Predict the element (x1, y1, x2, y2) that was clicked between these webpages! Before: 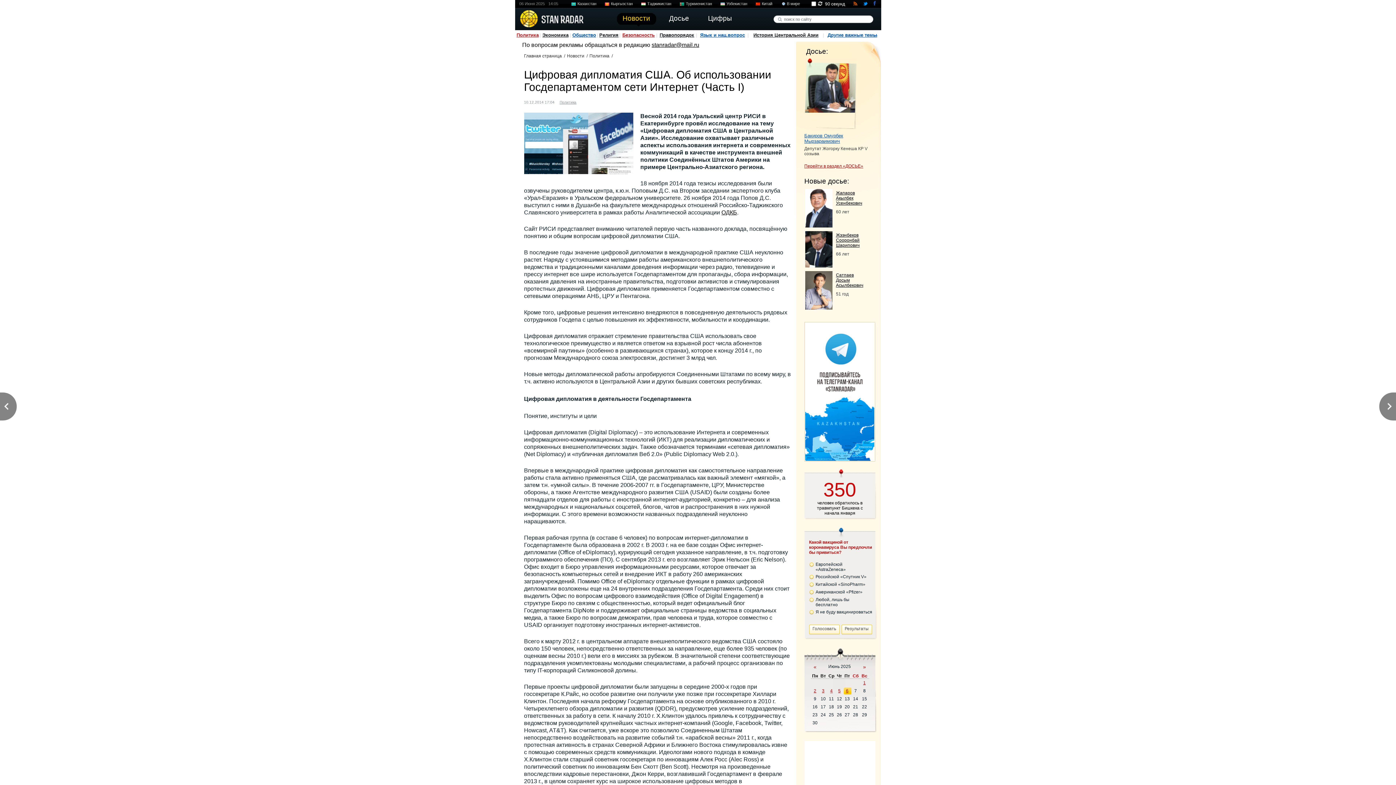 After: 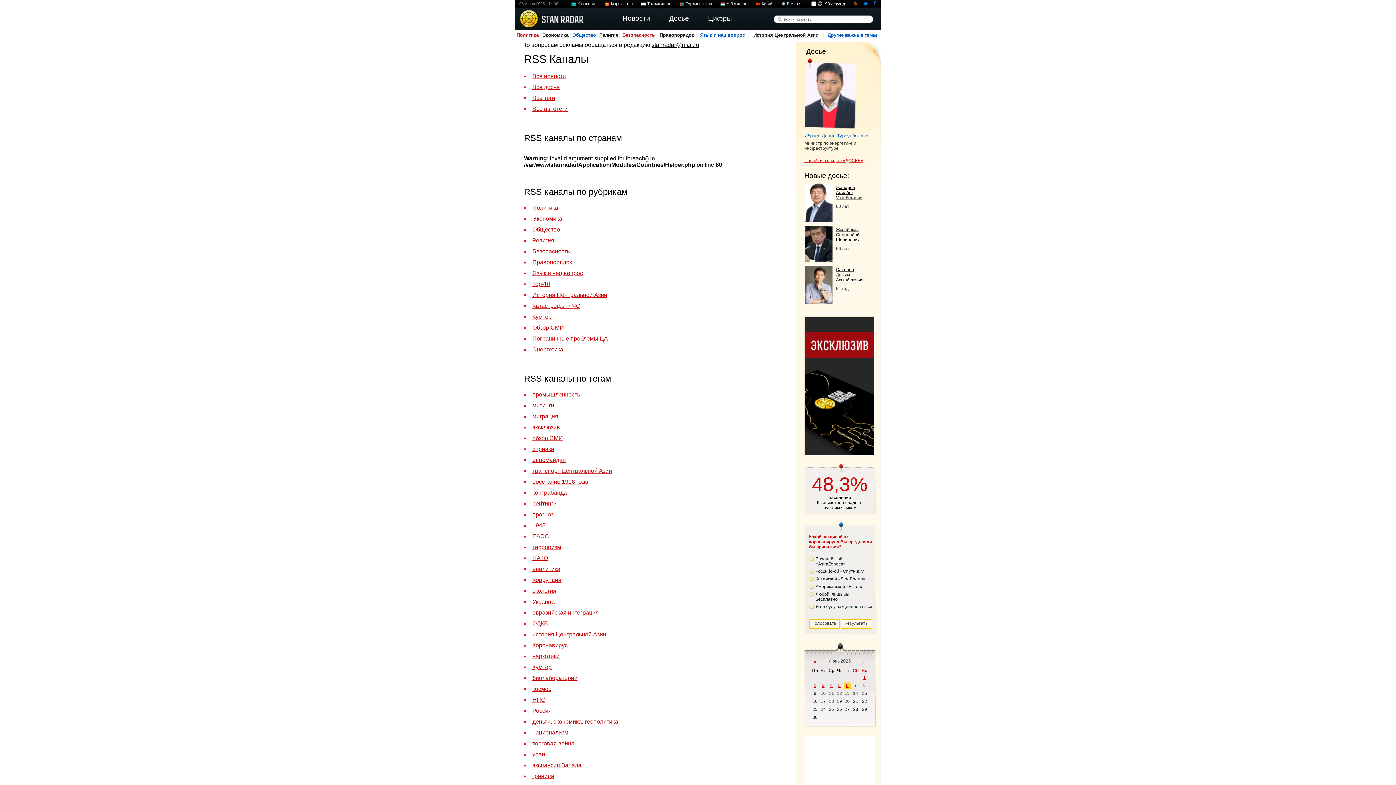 Action: bbox: (853, 0, 857, 6)